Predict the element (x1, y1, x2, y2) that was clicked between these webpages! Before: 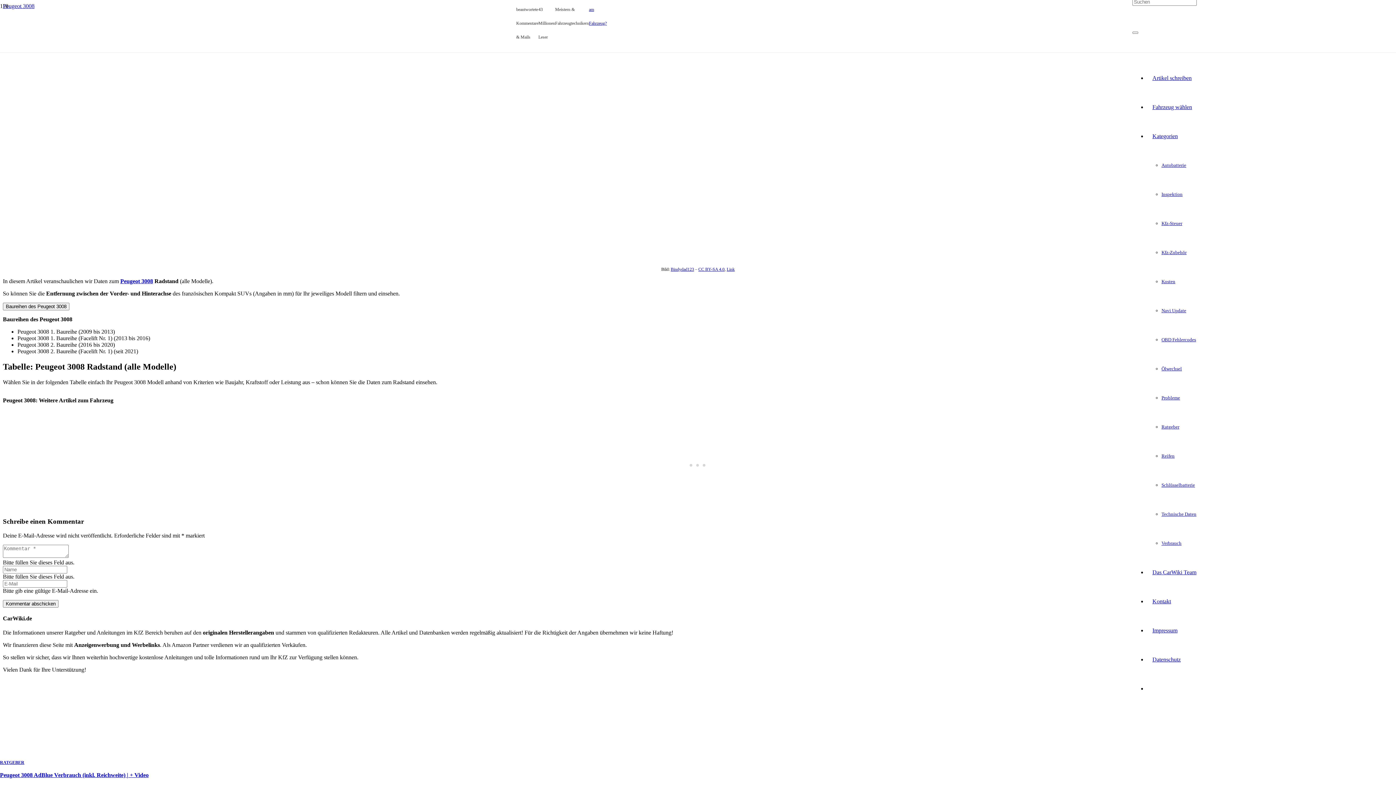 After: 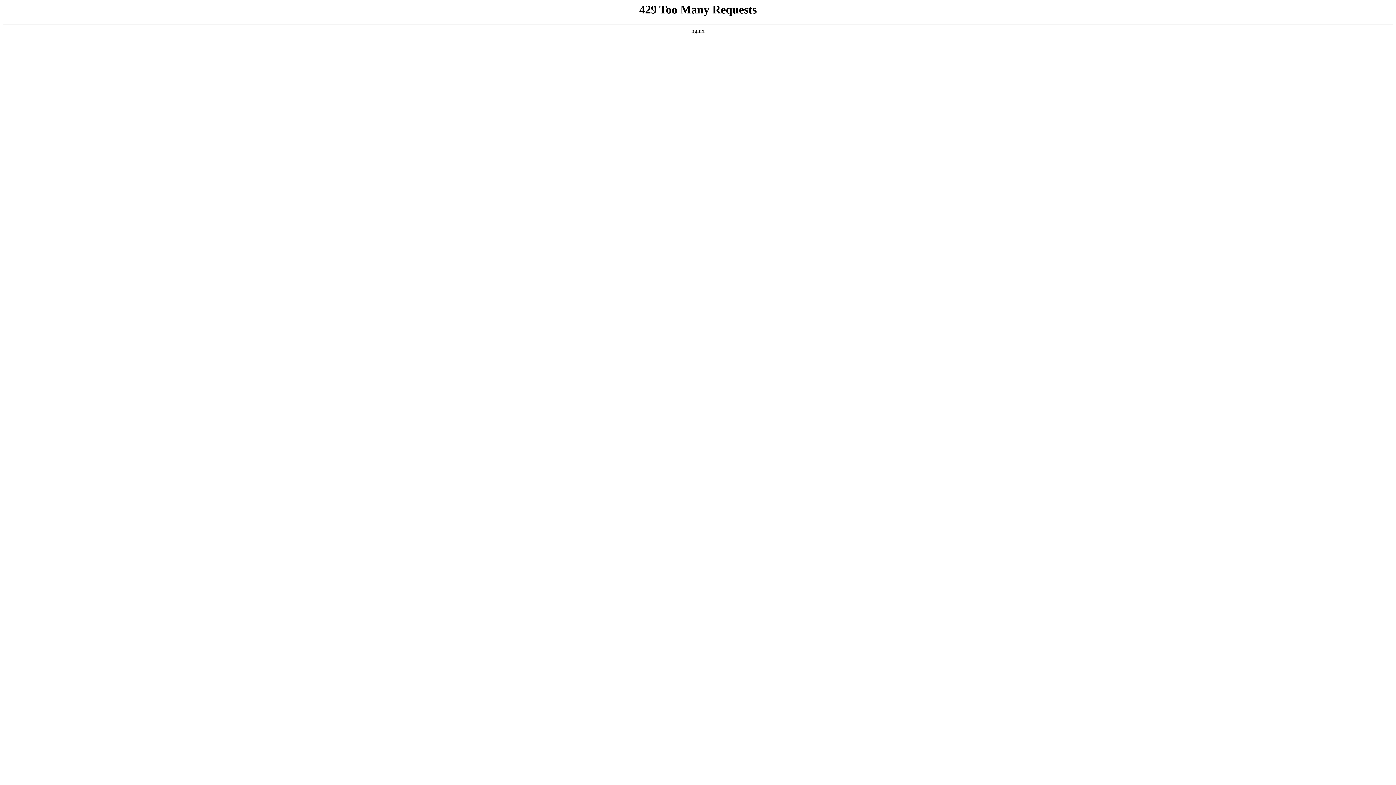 Action: label: Kontakt bbox: (1147, 598, 1176, 604)